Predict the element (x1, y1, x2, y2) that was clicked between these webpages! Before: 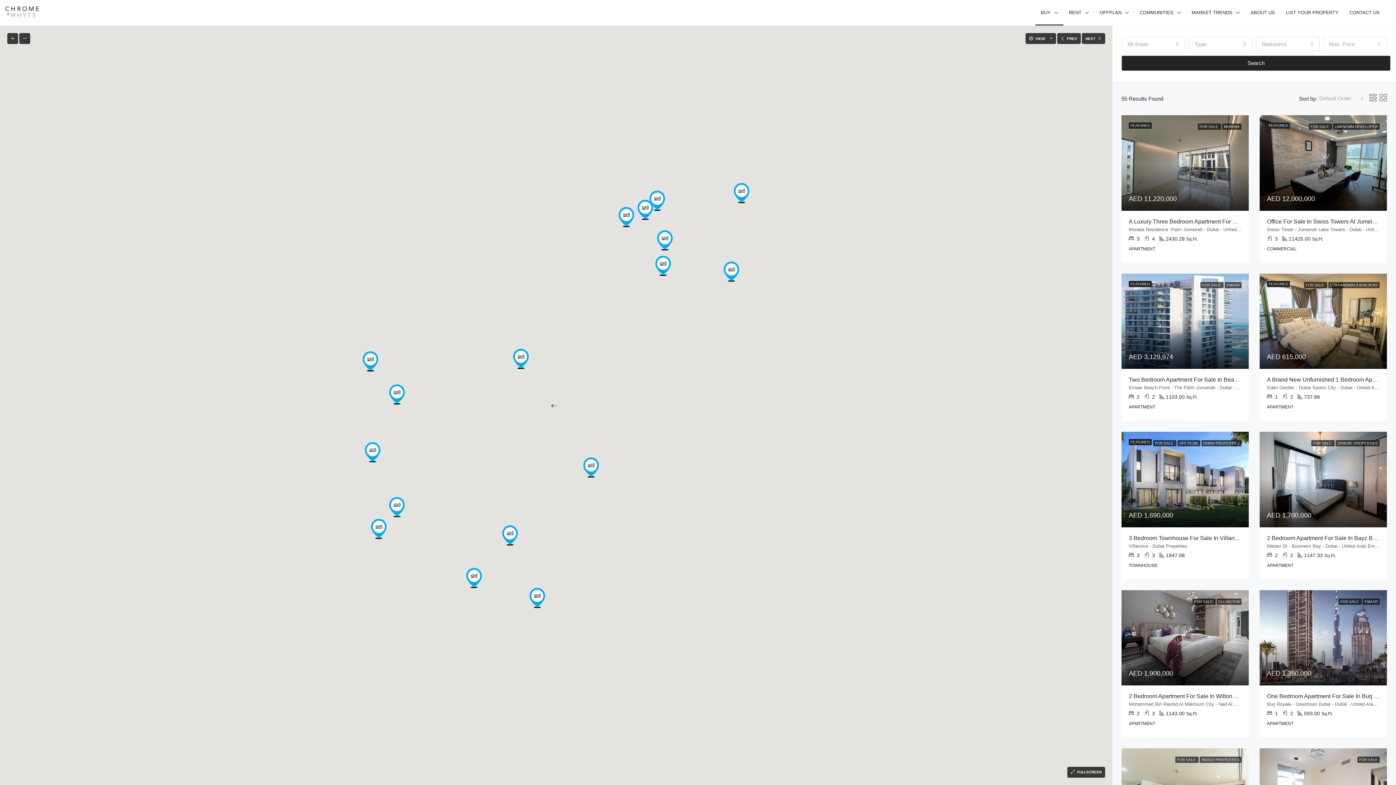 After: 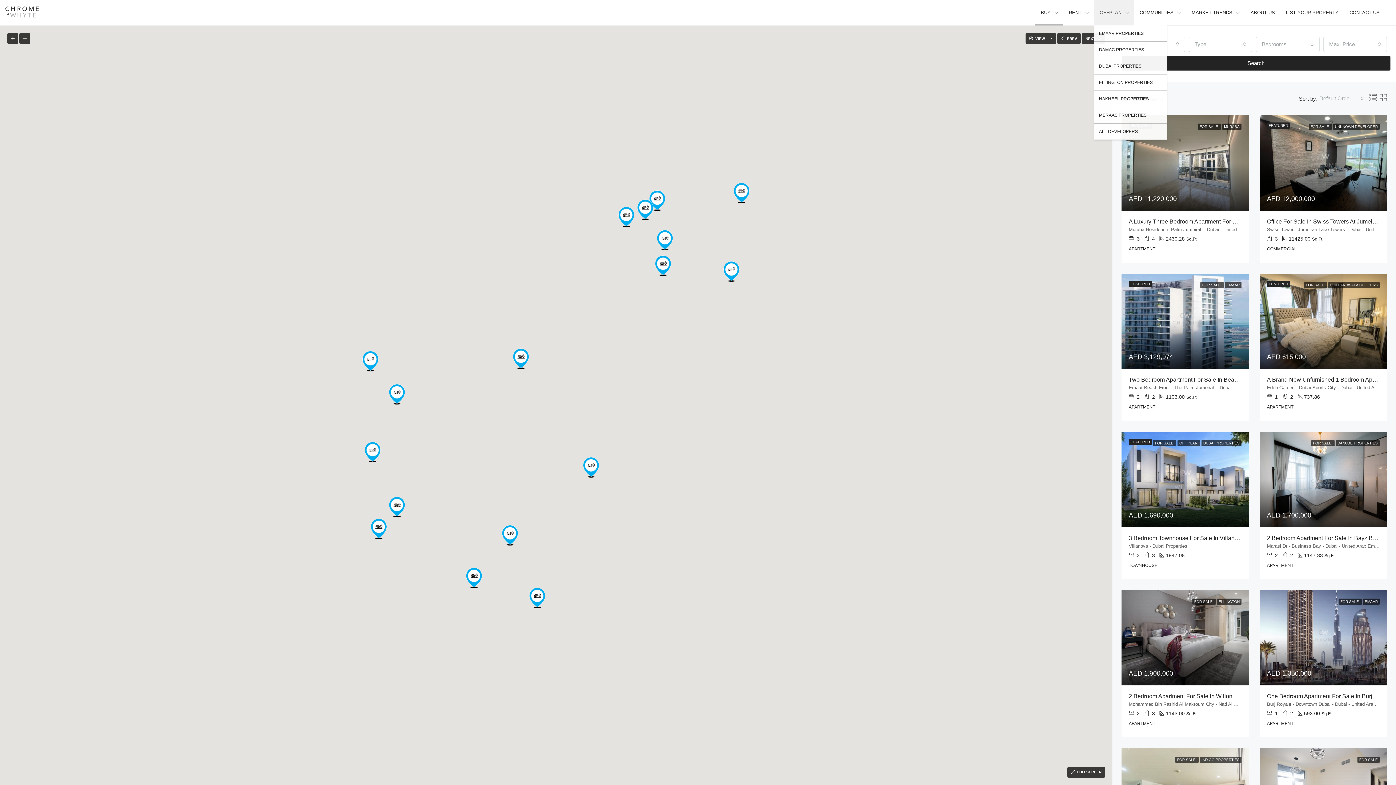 Action: label: OFFPLAN bbox: (1094, 0, 1134, 25)